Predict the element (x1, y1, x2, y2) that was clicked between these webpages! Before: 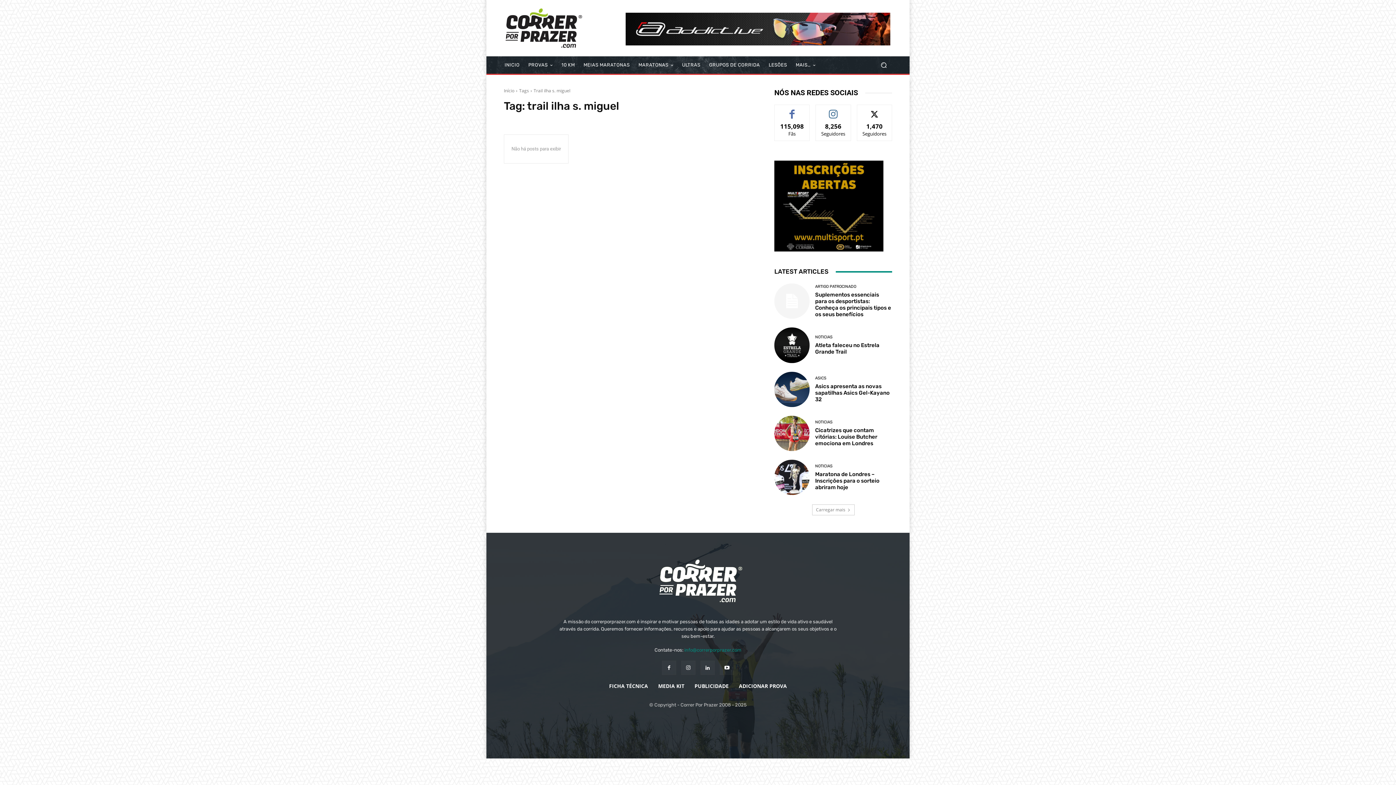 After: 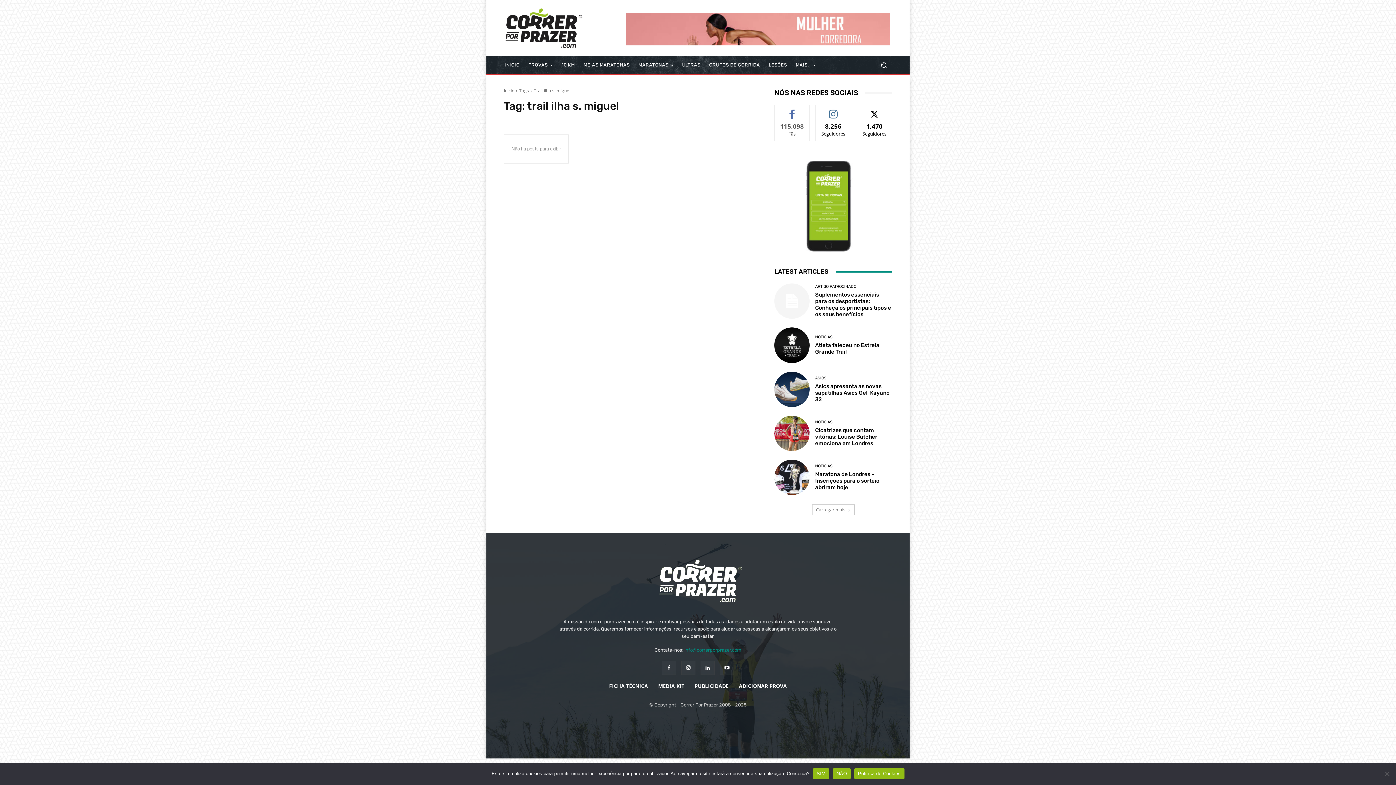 Action: bbox: (785, 107, 799, 113) label: CURTIR